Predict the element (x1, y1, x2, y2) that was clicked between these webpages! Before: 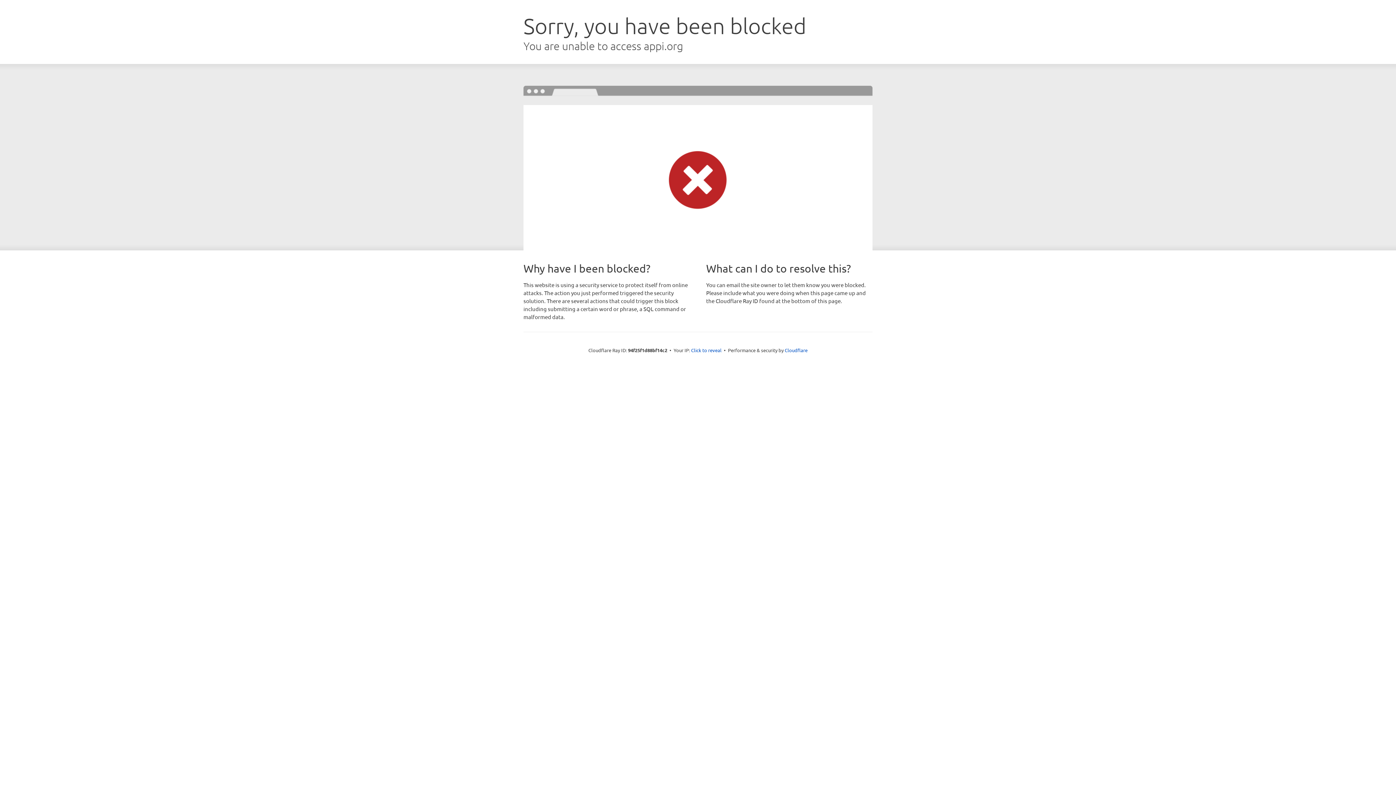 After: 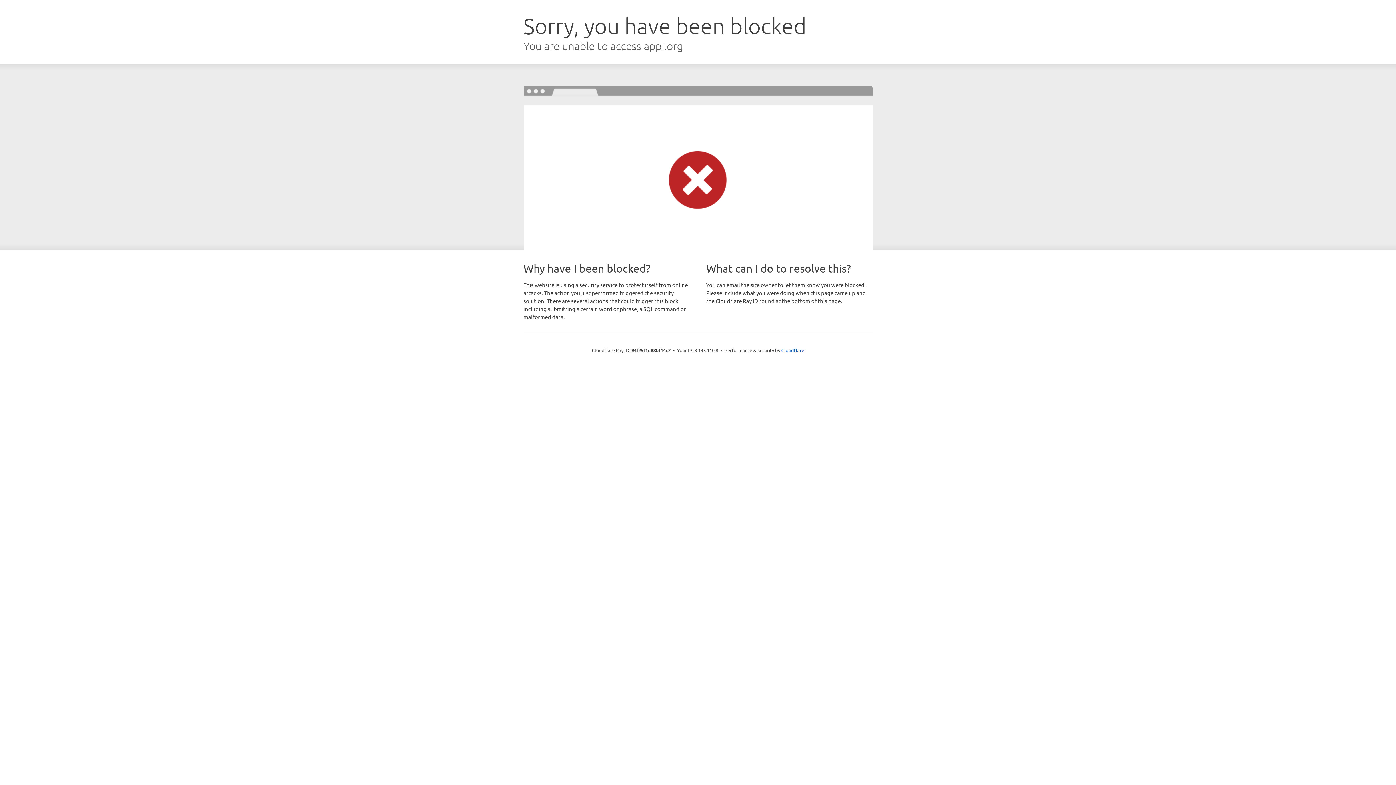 Action: bbox: (691, 346, 721, 353) label: Click to reveal